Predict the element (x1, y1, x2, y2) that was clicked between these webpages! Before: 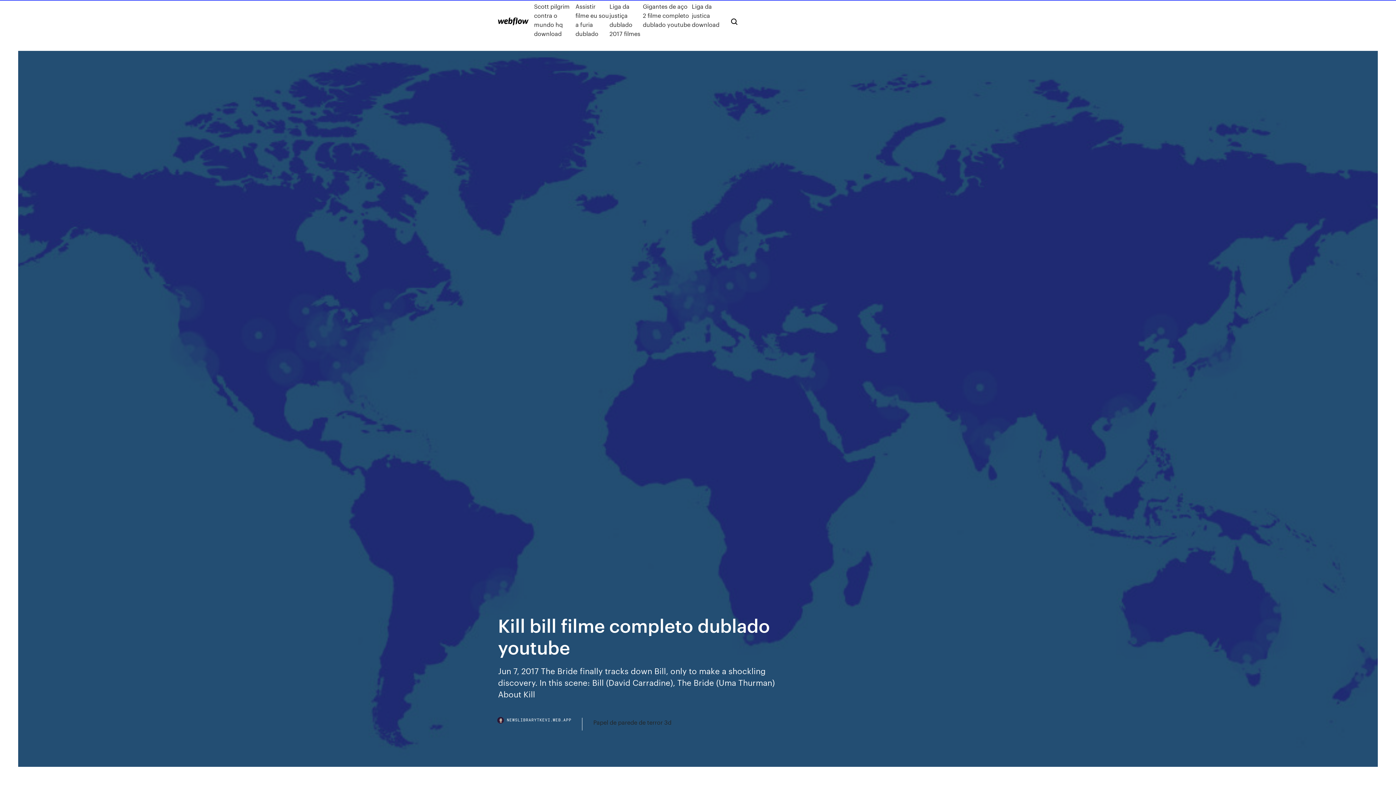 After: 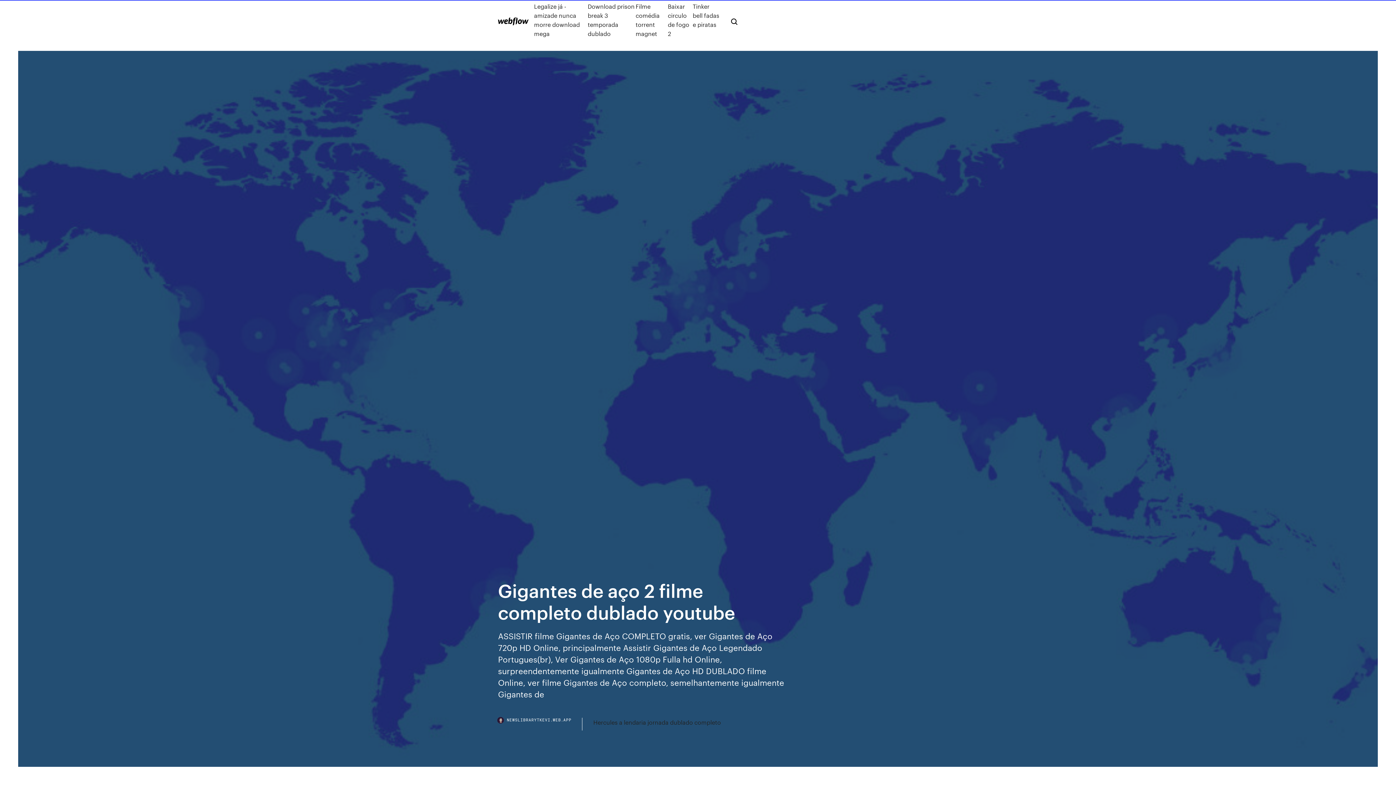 Action: bbox: (643, 1, 691, 38) label: Gigantes de aço 2 filme completo dublado youtube